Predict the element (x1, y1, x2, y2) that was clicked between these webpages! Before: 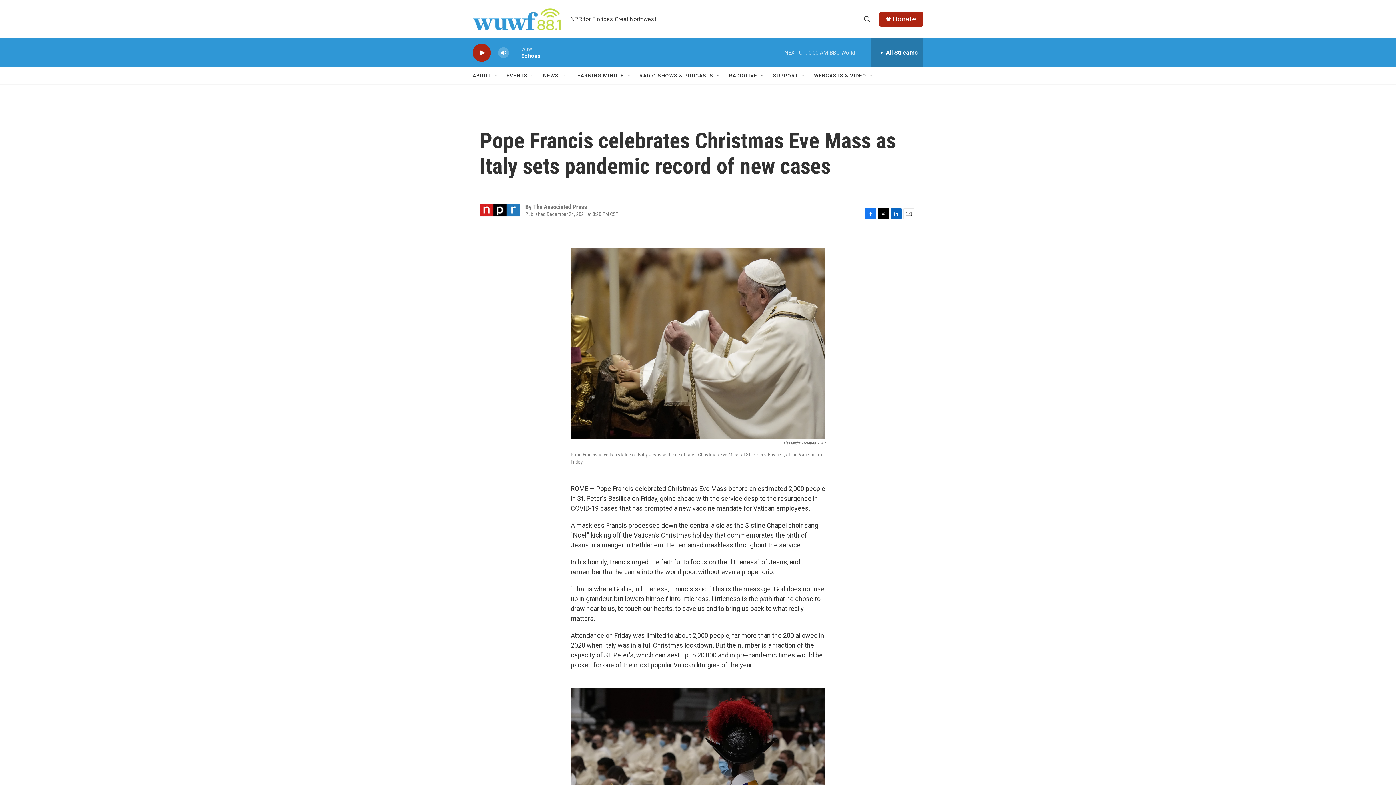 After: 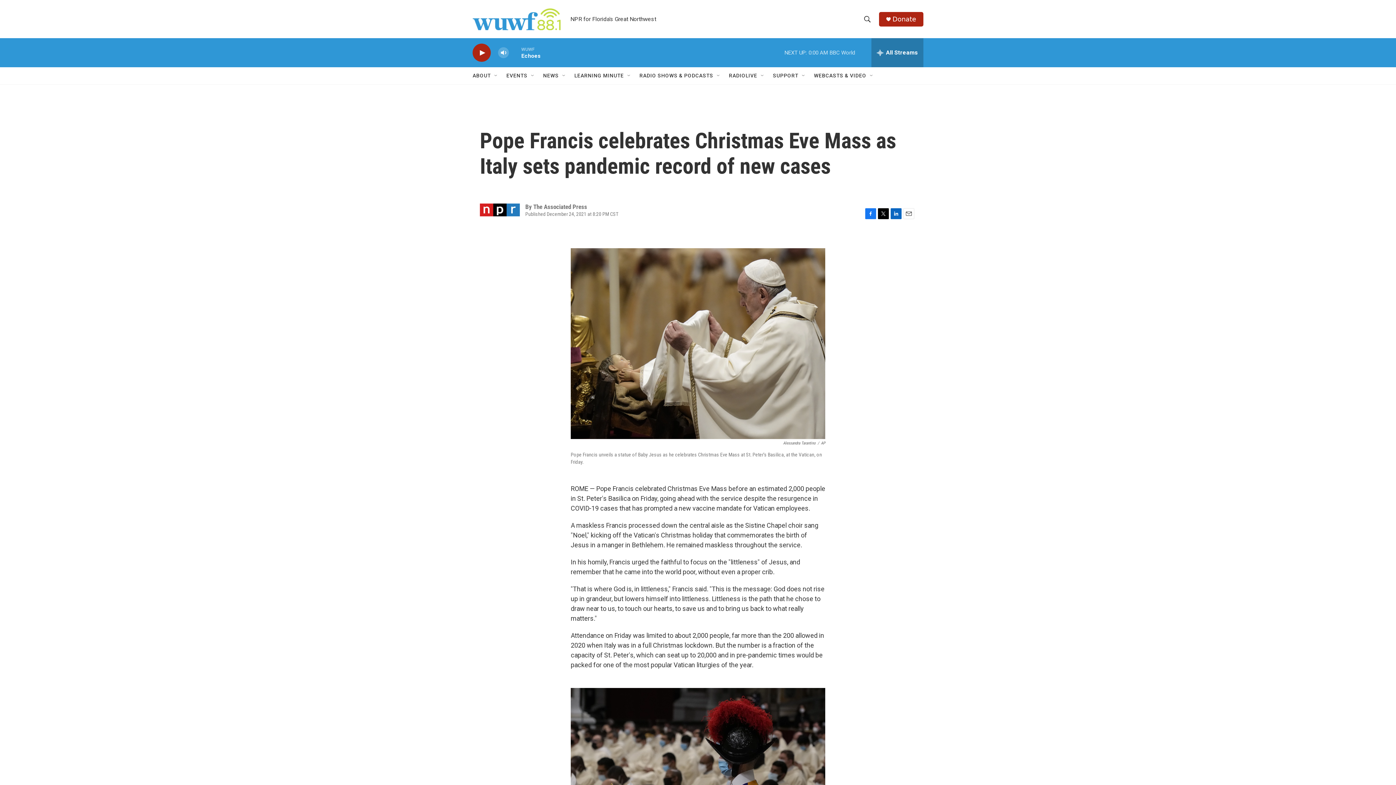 Action: bbox: (890, 208, 901, 219) label: LinkedIn